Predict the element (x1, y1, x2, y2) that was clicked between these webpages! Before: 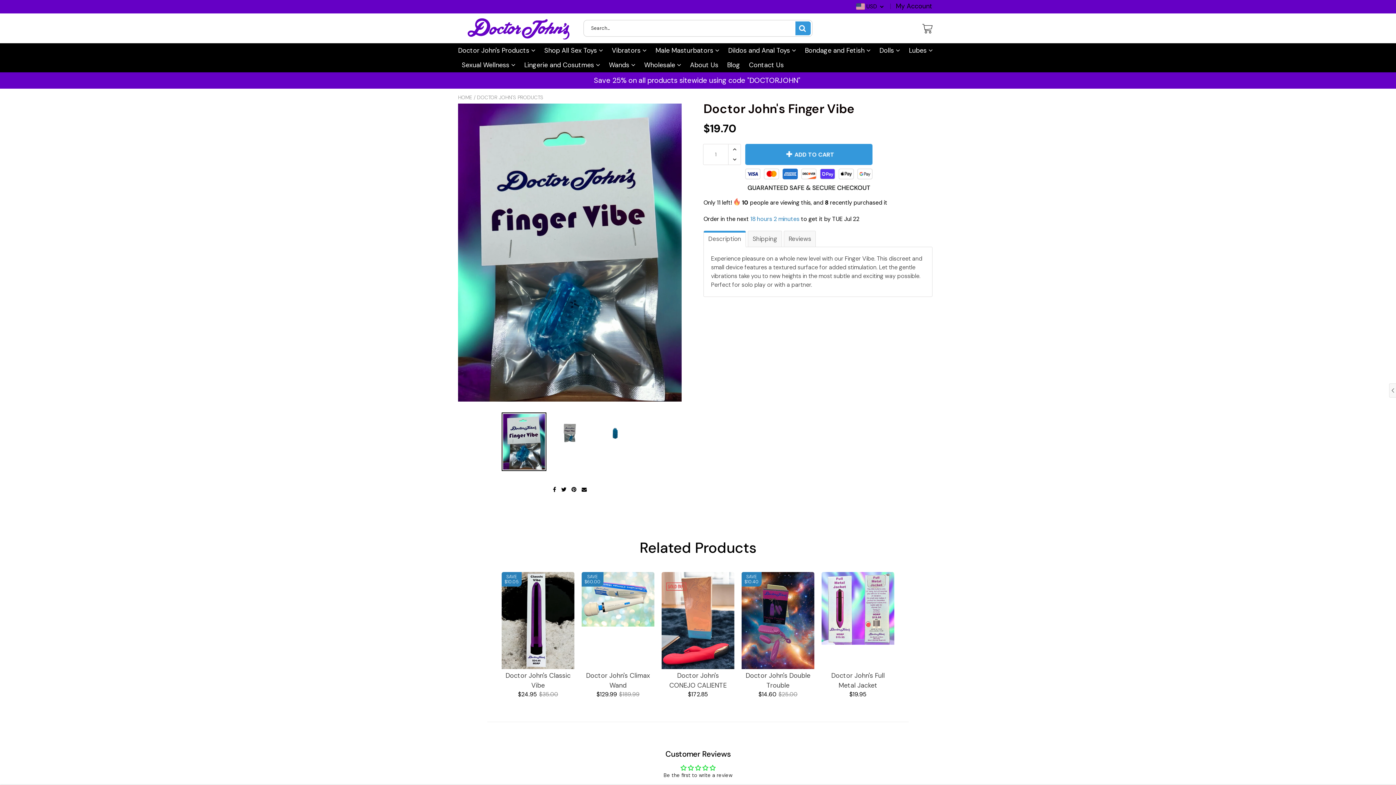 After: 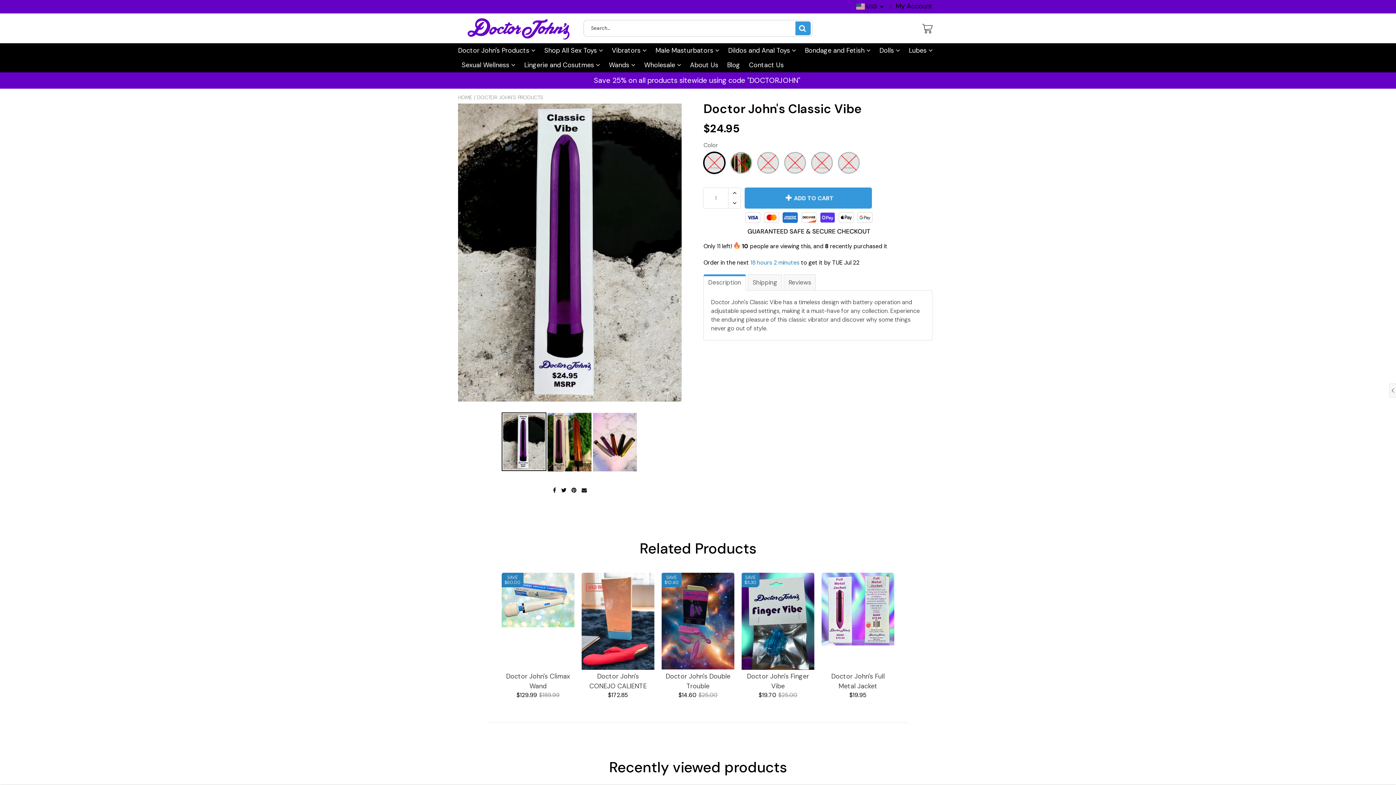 Action: label: Doctor John's Classic Vibe bbox: (503, 671, 572, 690)